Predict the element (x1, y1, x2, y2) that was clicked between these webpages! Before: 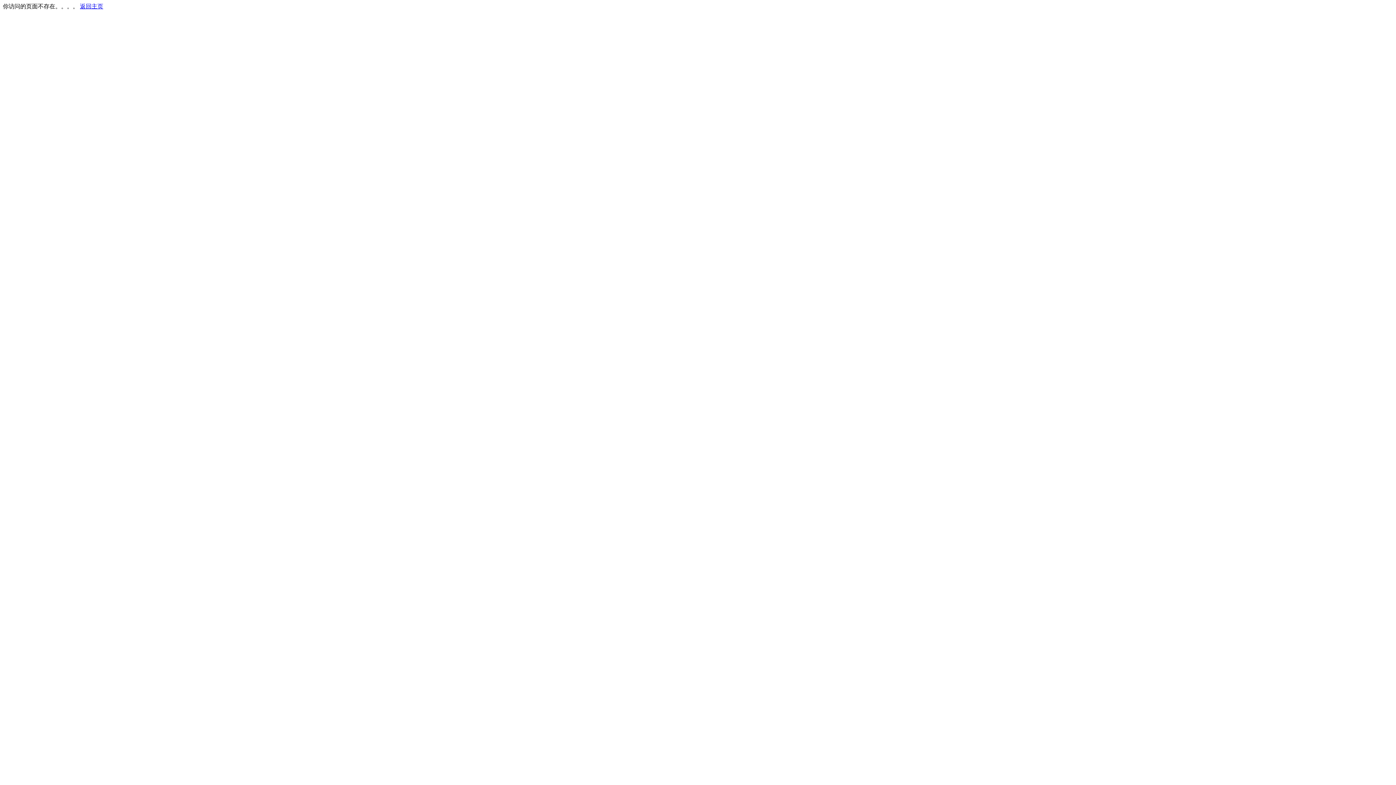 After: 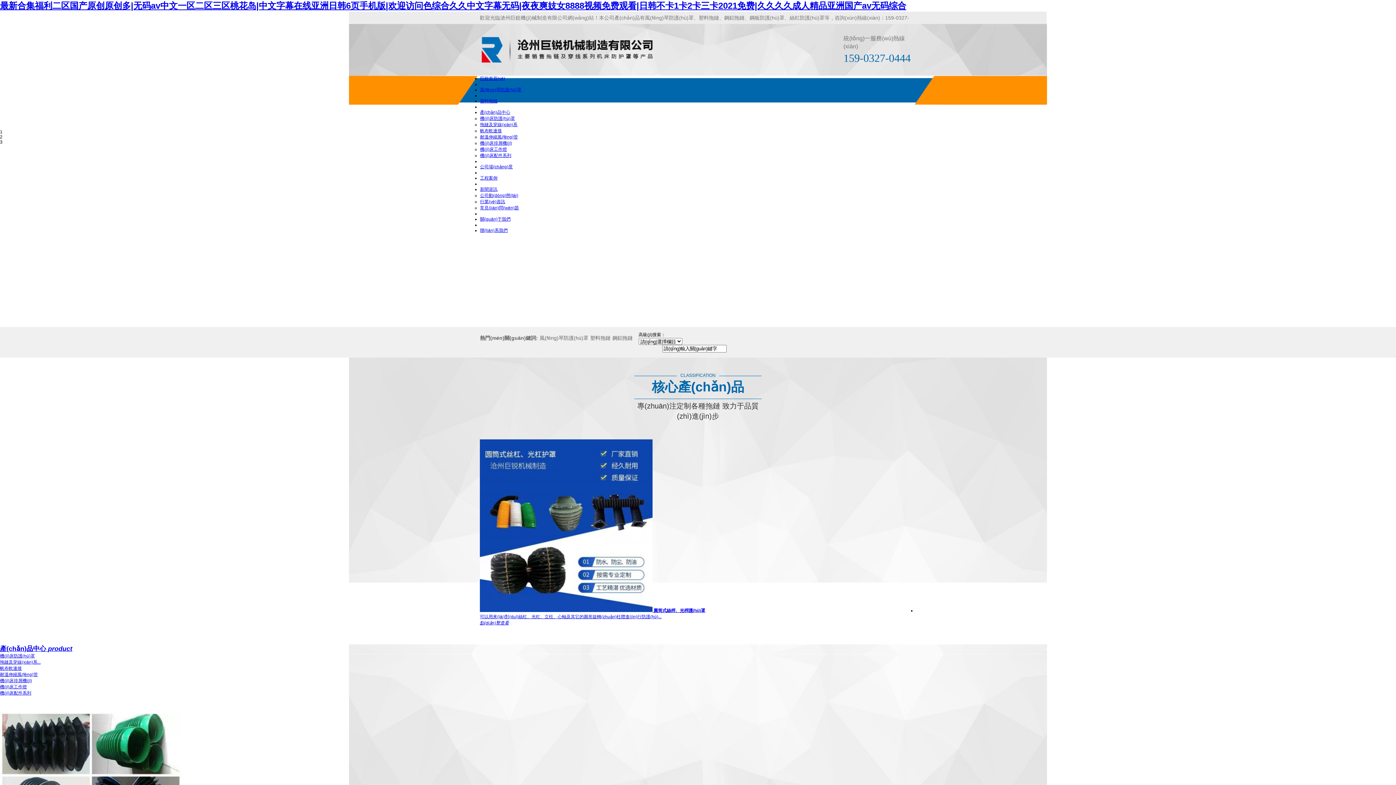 Action: label: 返回主页 bbox: (80, 3, 103, 9)